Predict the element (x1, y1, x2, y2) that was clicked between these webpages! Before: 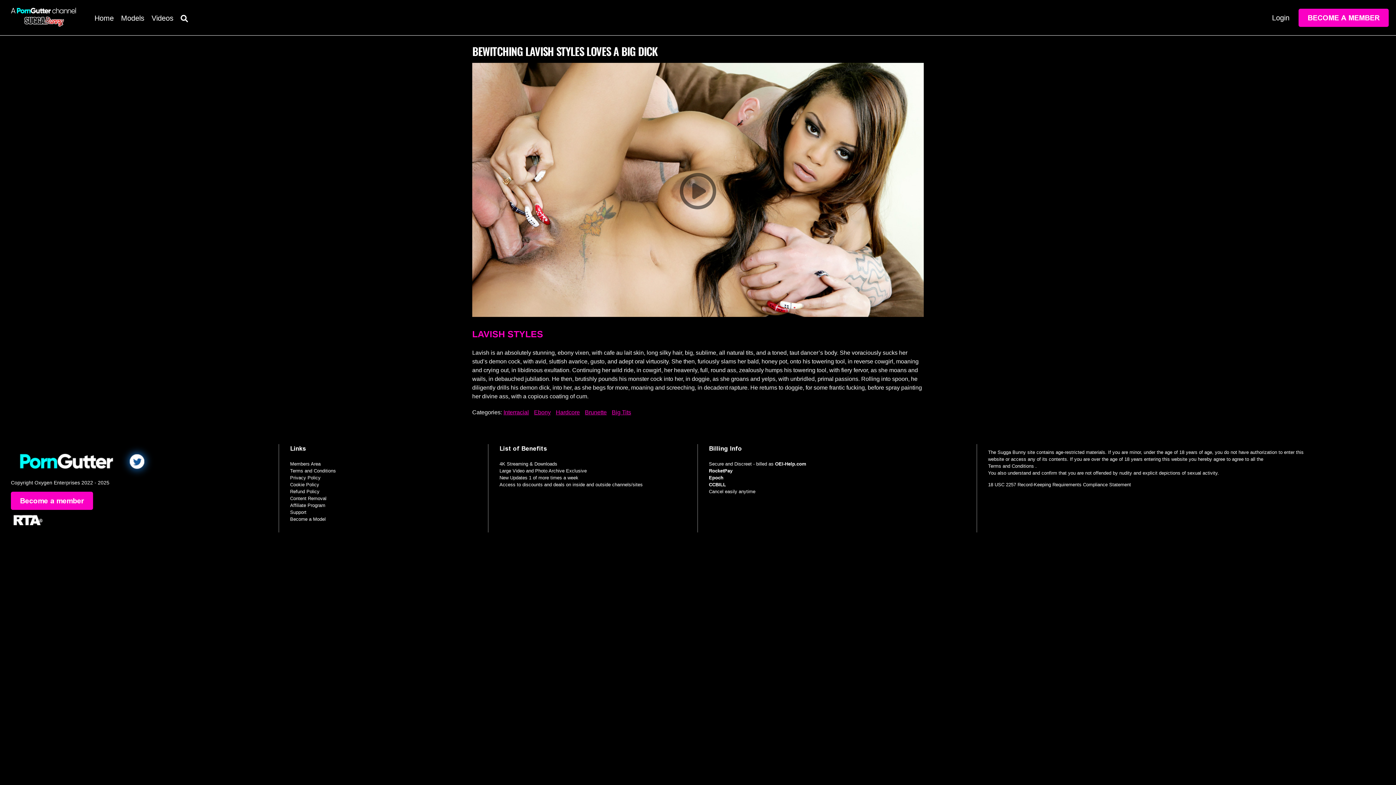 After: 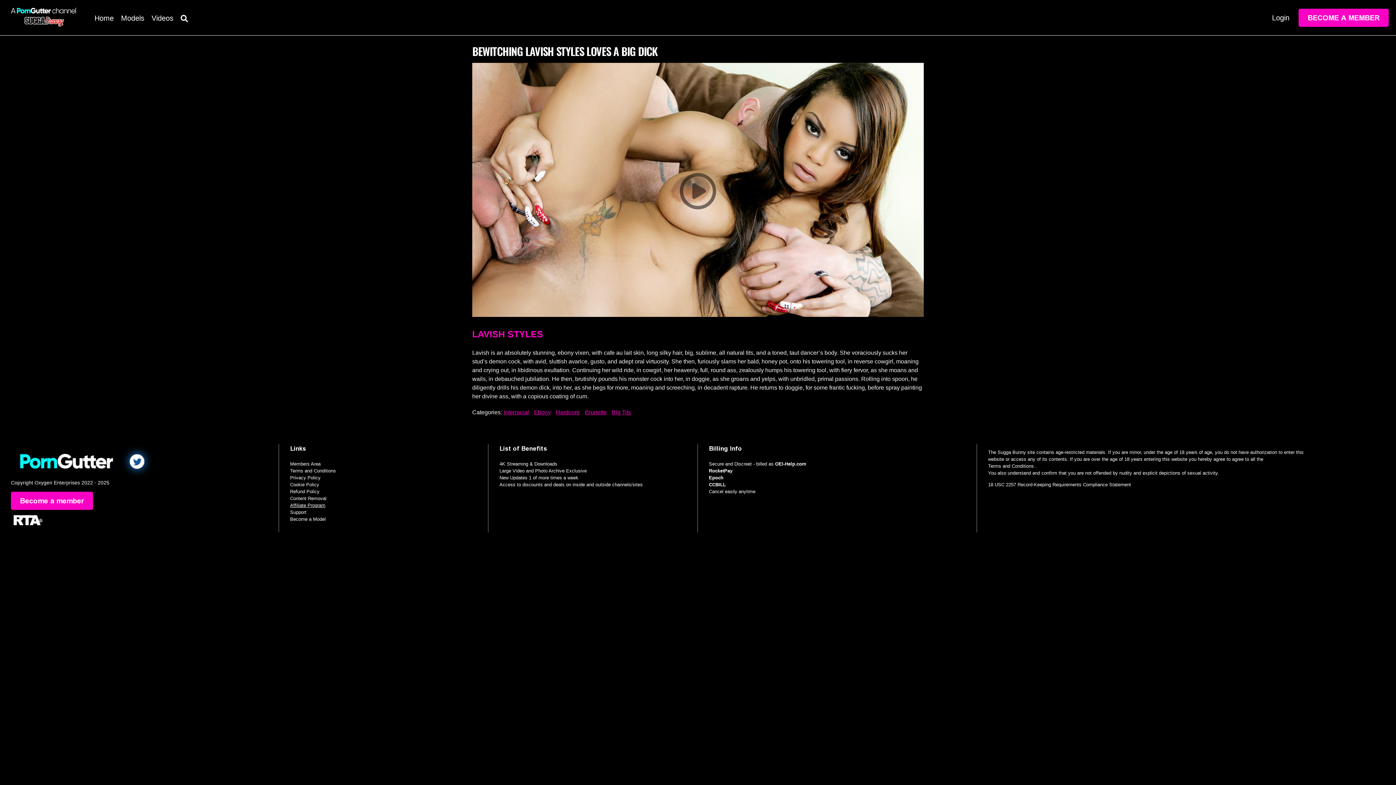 Action: label: Affiliate Program bbox: (290, 502, 325, 508)